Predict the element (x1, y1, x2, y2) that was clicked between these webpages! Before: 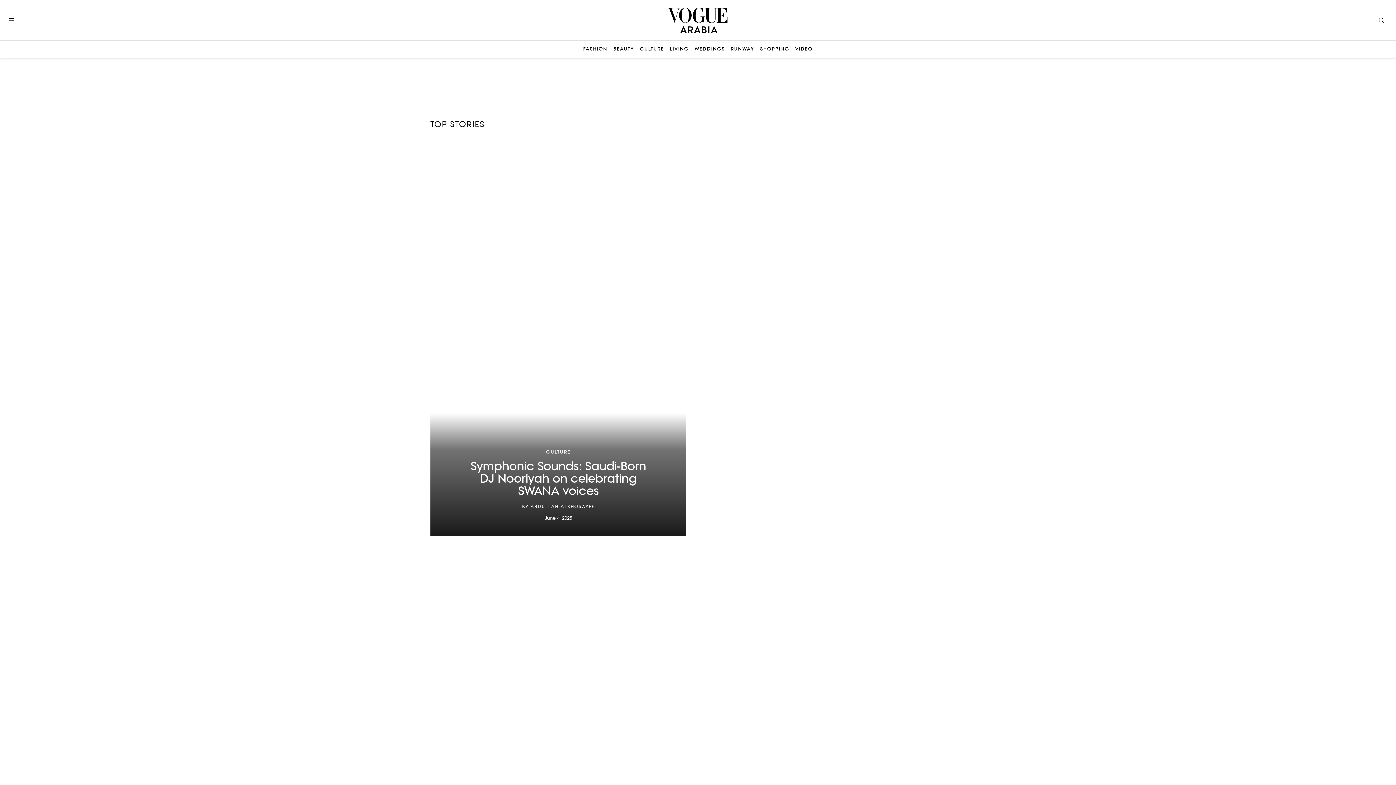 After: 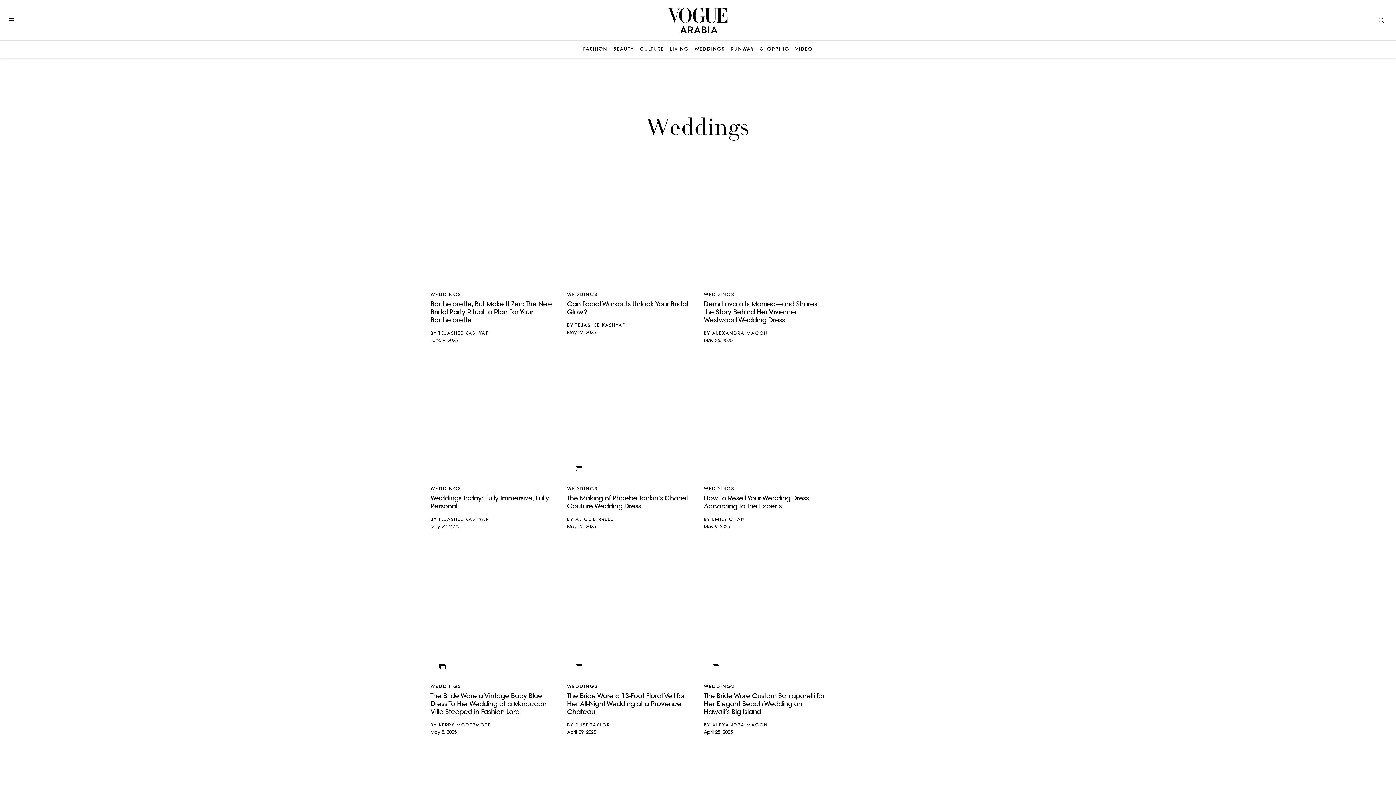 Action: bbox: (694, 46, 725, 52) label: WEDDINGS